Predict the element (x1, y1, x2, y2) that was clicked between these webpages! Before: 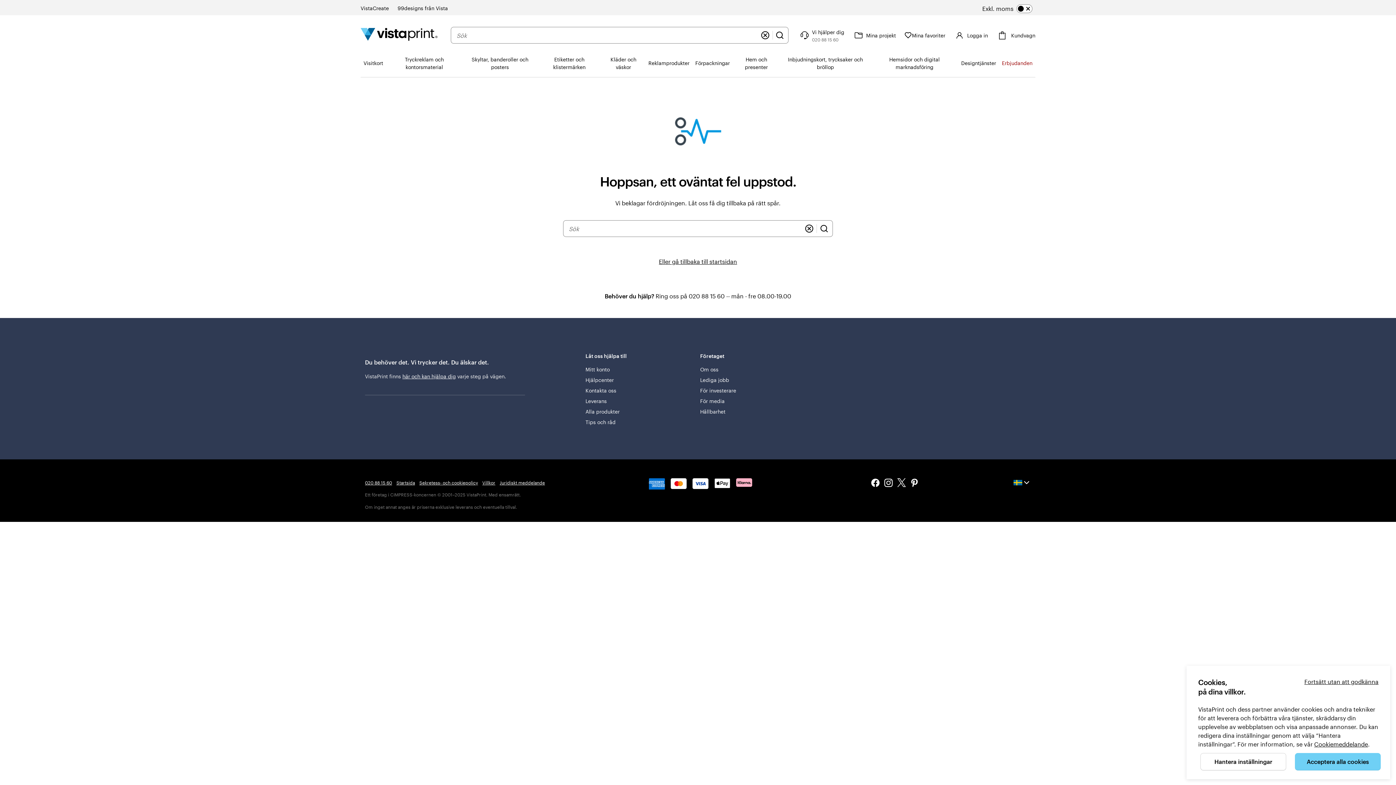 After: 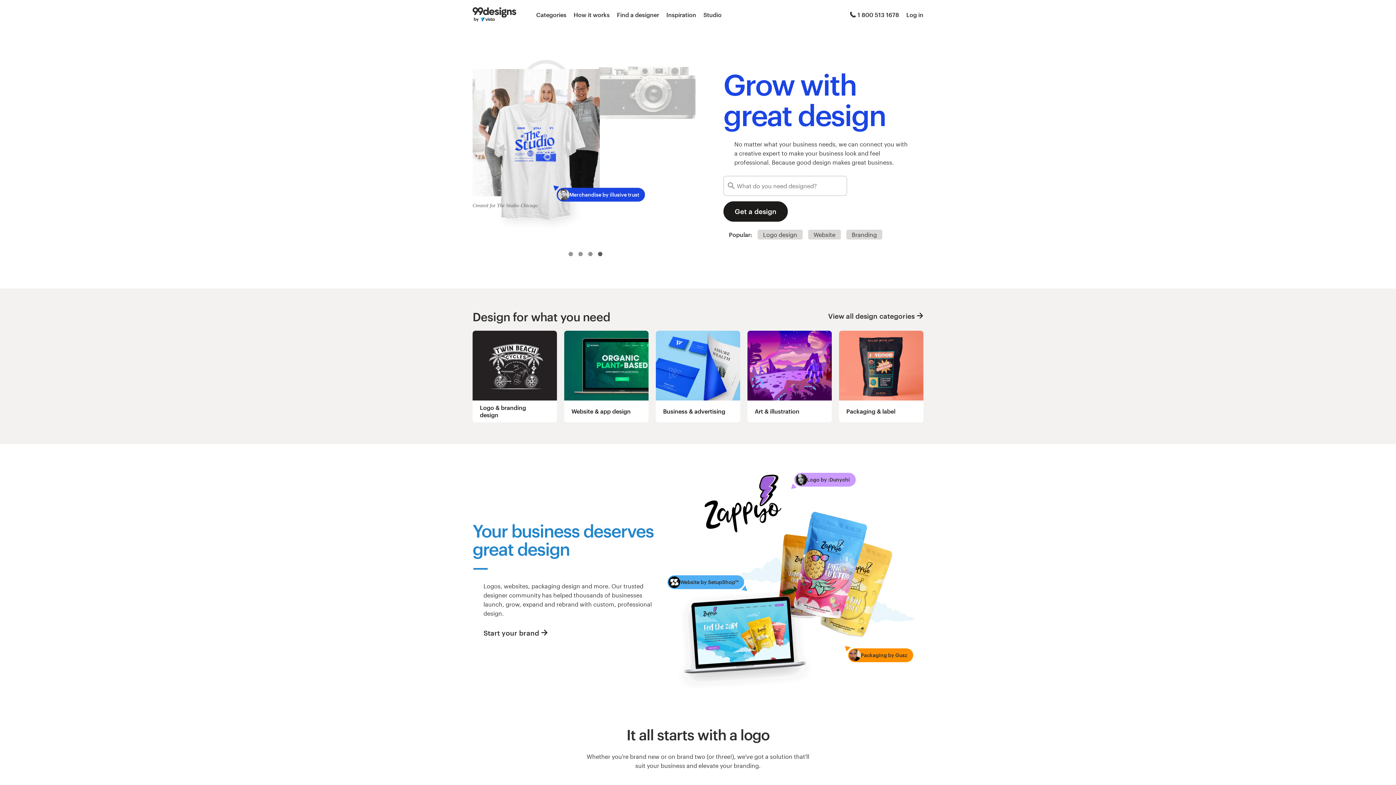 Action: bbox: (397, 4, 448, 12) label: 99designs från Vista